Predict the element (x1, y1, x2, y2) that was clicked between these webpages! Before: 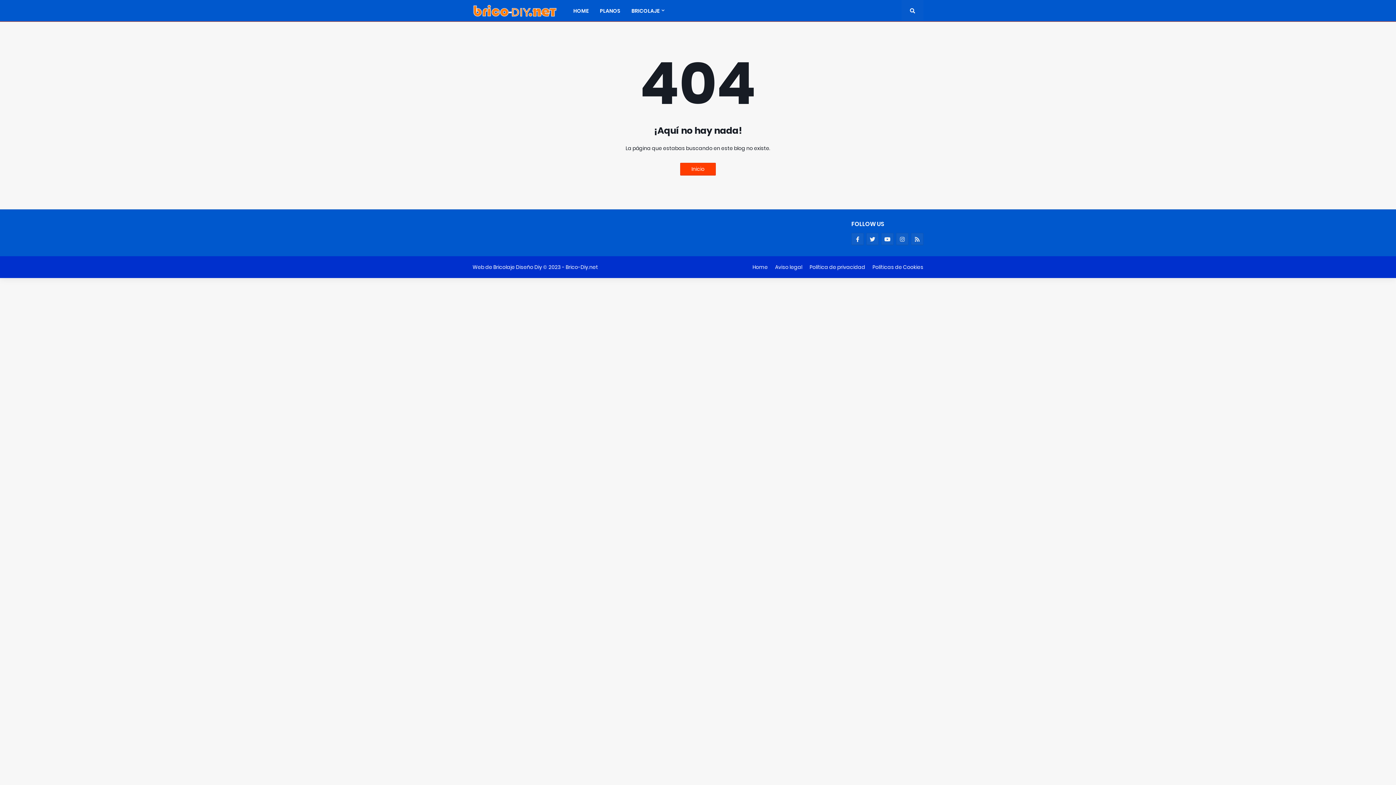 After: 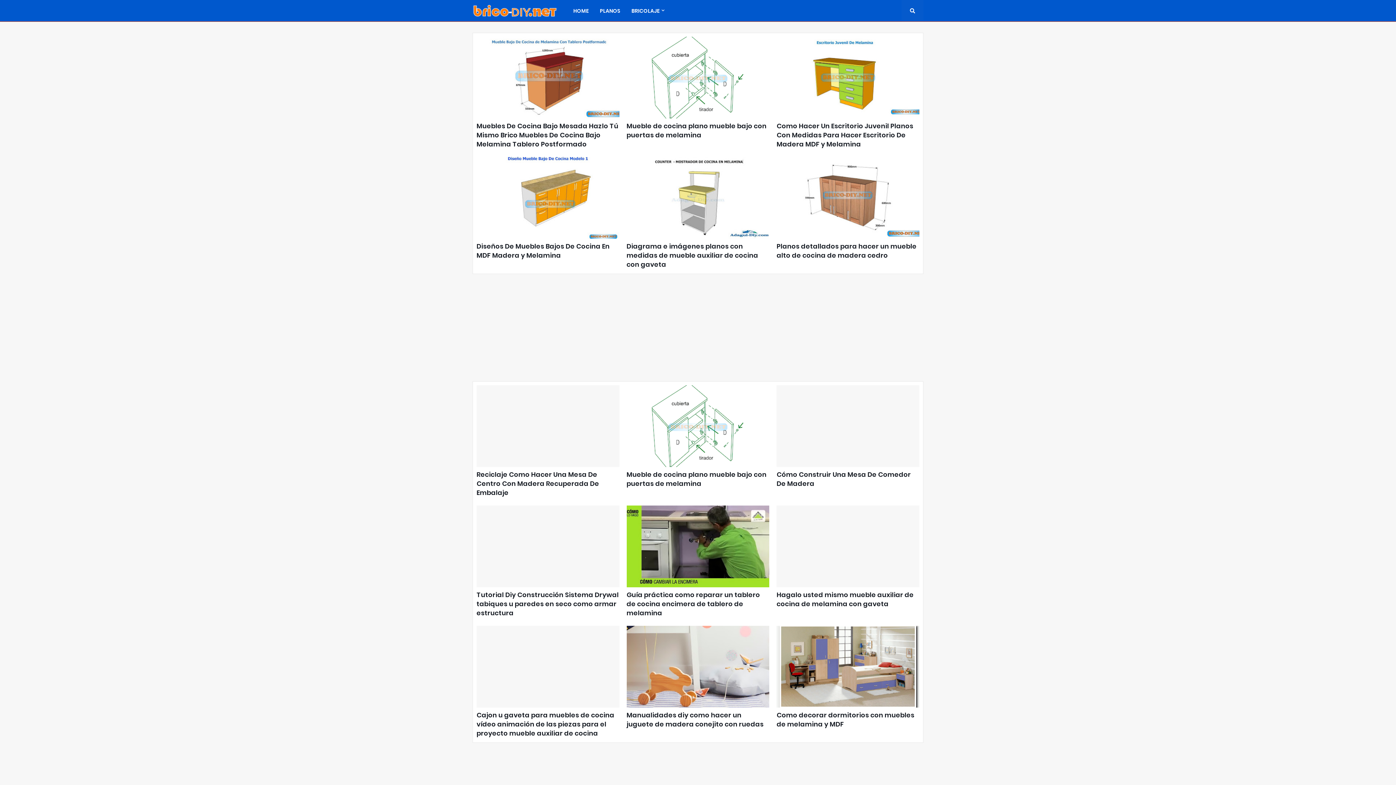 Action: label: Inicio bbox: (680, 162, 716, 175)